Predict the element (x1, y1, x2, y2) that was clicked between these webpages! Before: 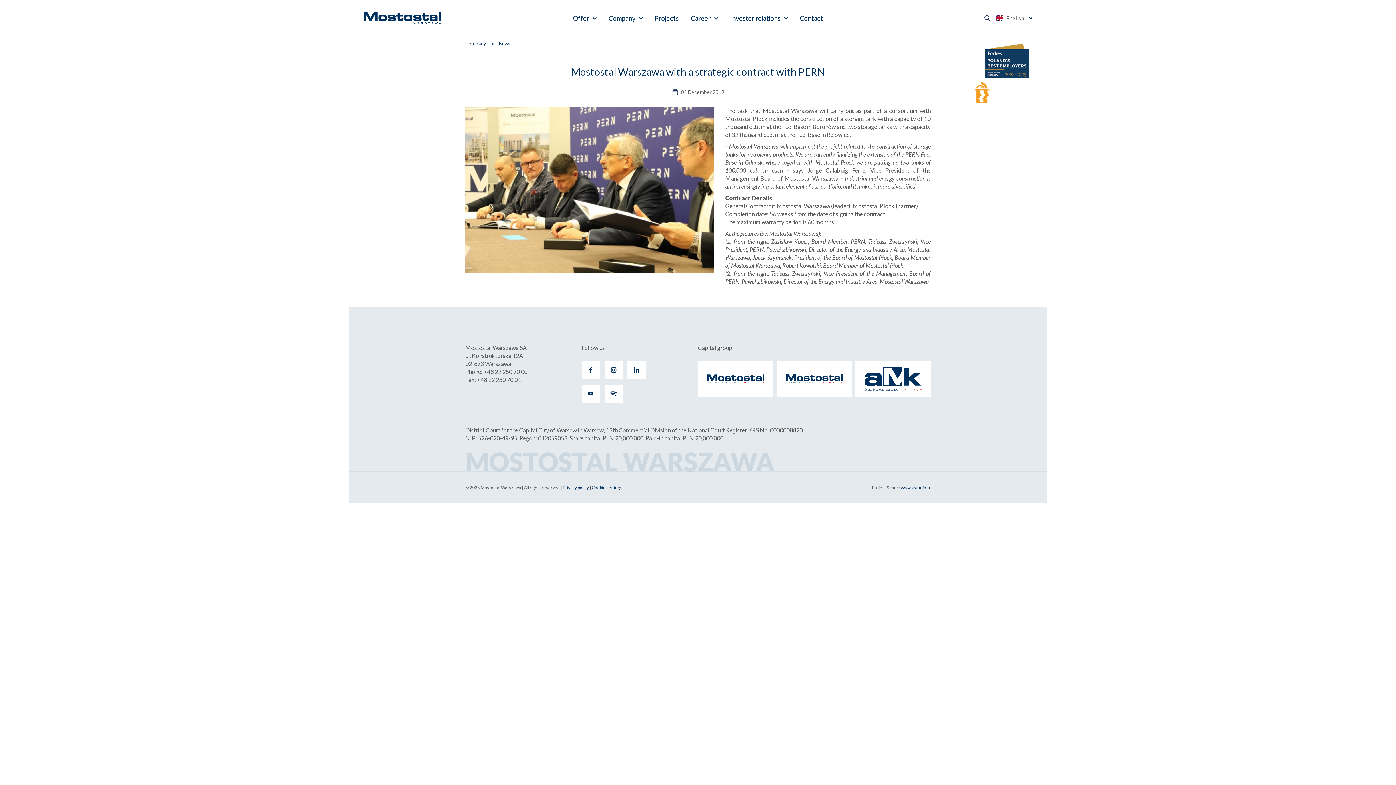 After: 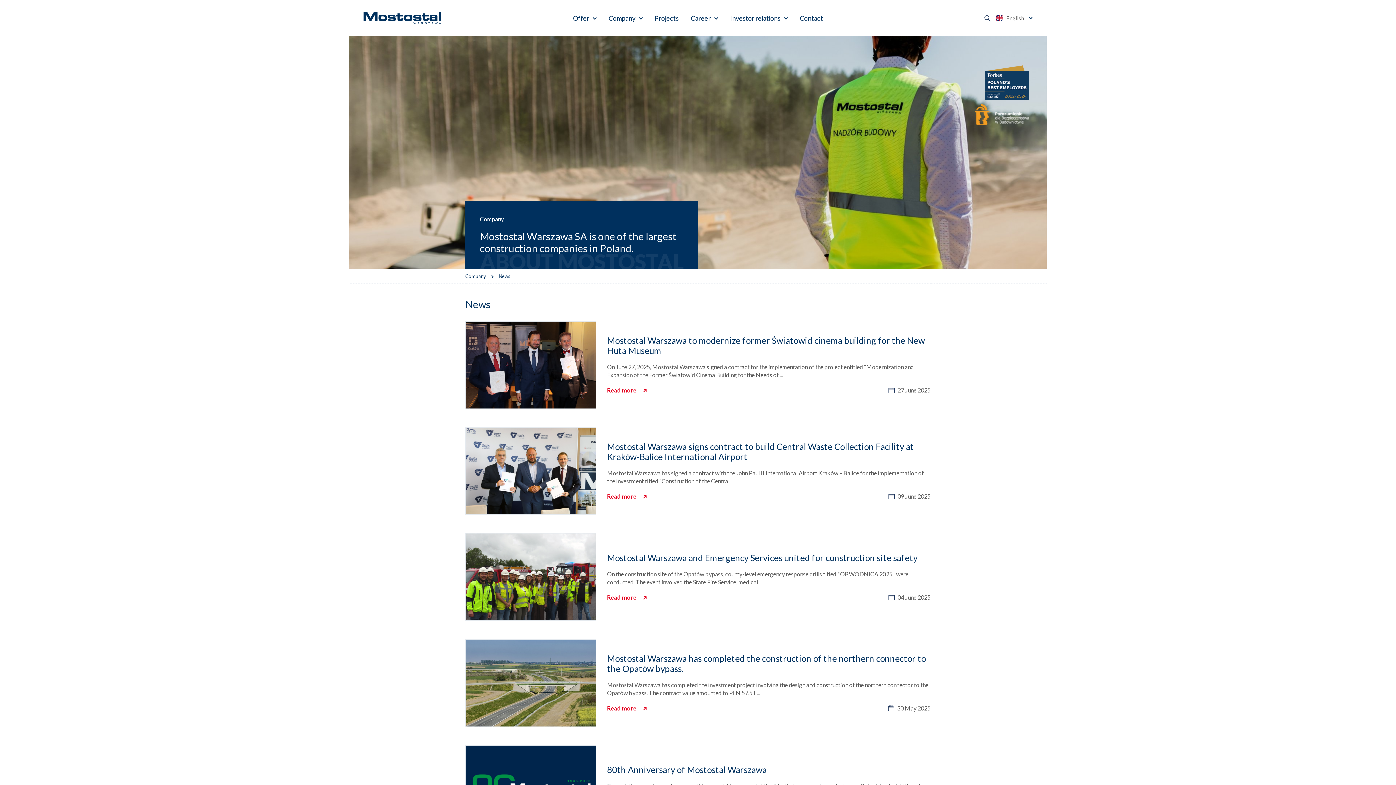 Action: bbox: (498, 40, 510, 46) label: News